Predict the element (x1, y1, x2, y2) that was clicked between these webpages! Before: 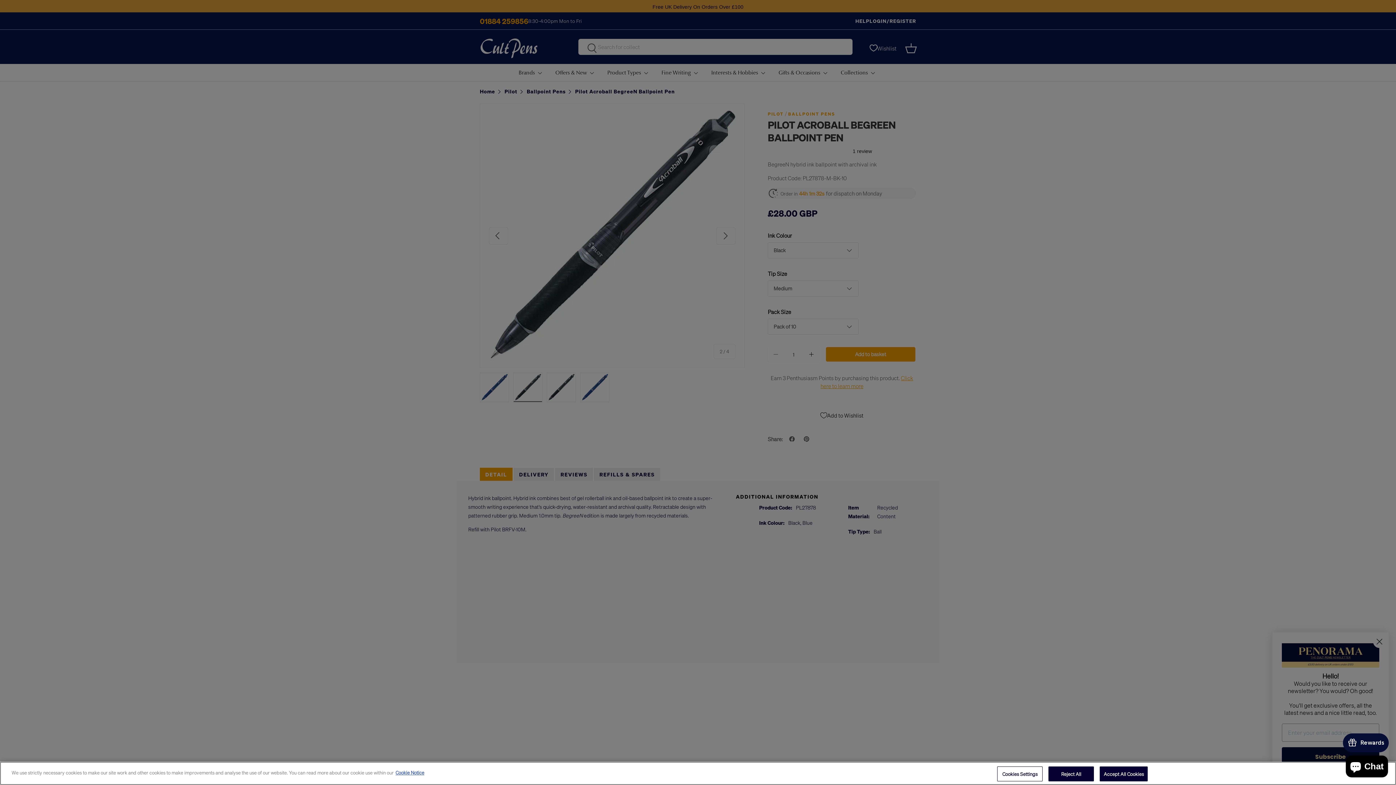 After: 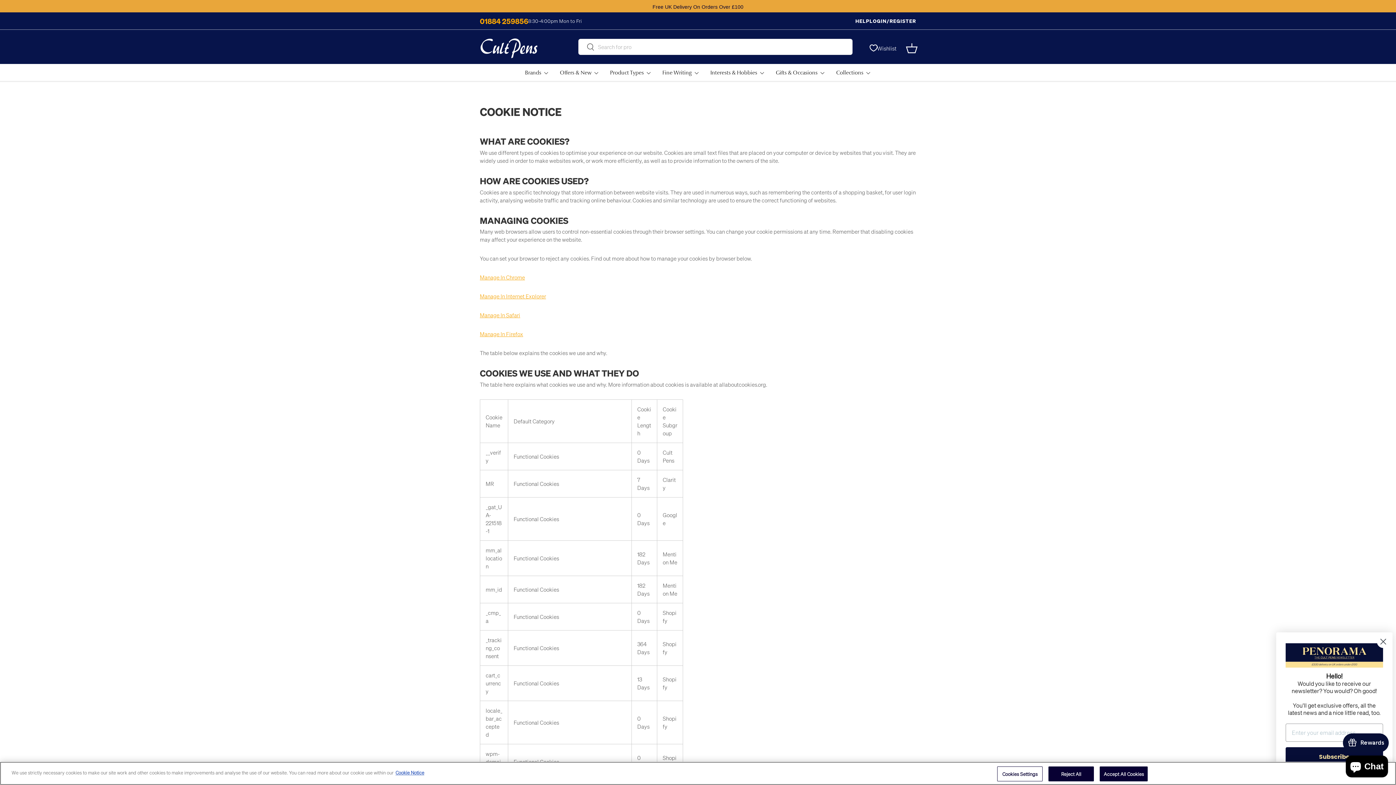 Action: label: More information about your privacy, opens in a new tab bbox: (395, 769, 424, 776)